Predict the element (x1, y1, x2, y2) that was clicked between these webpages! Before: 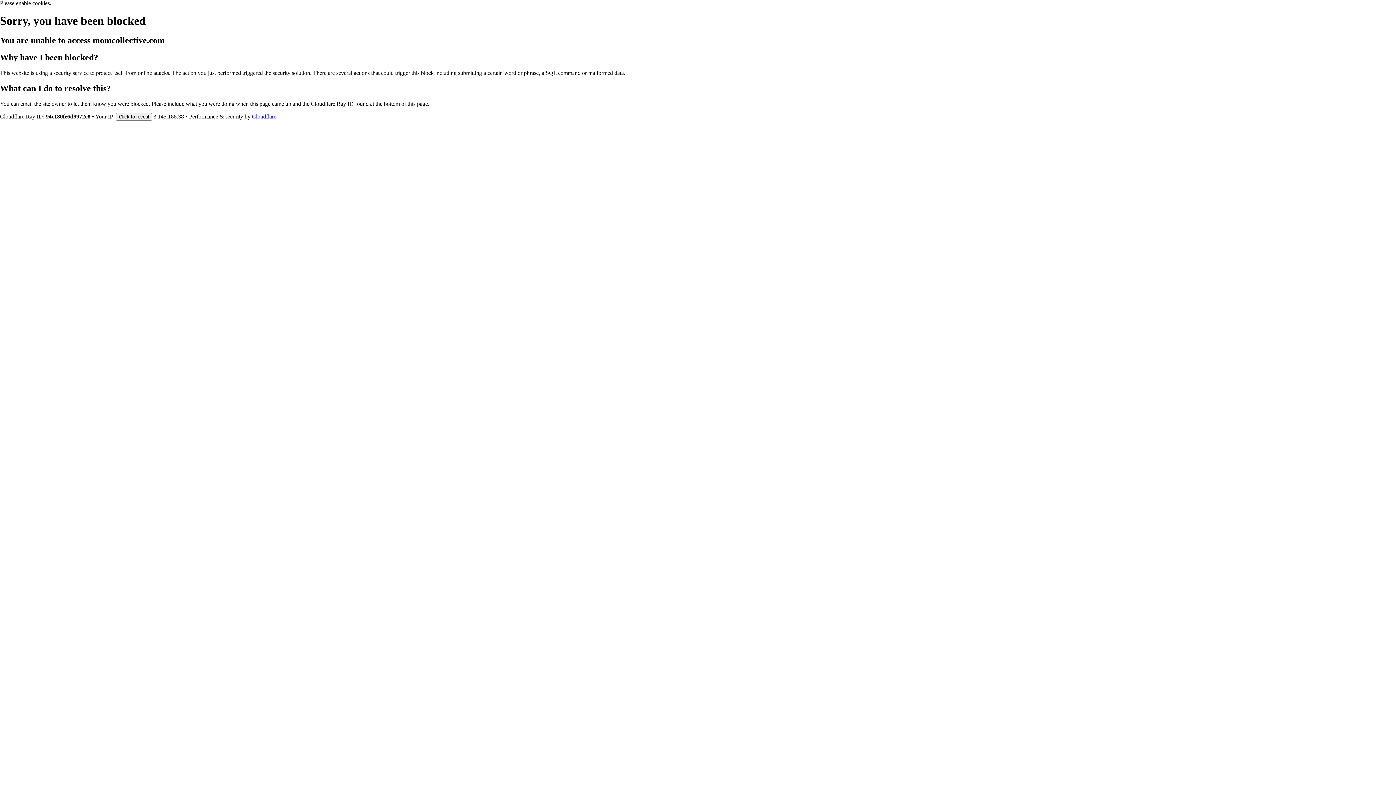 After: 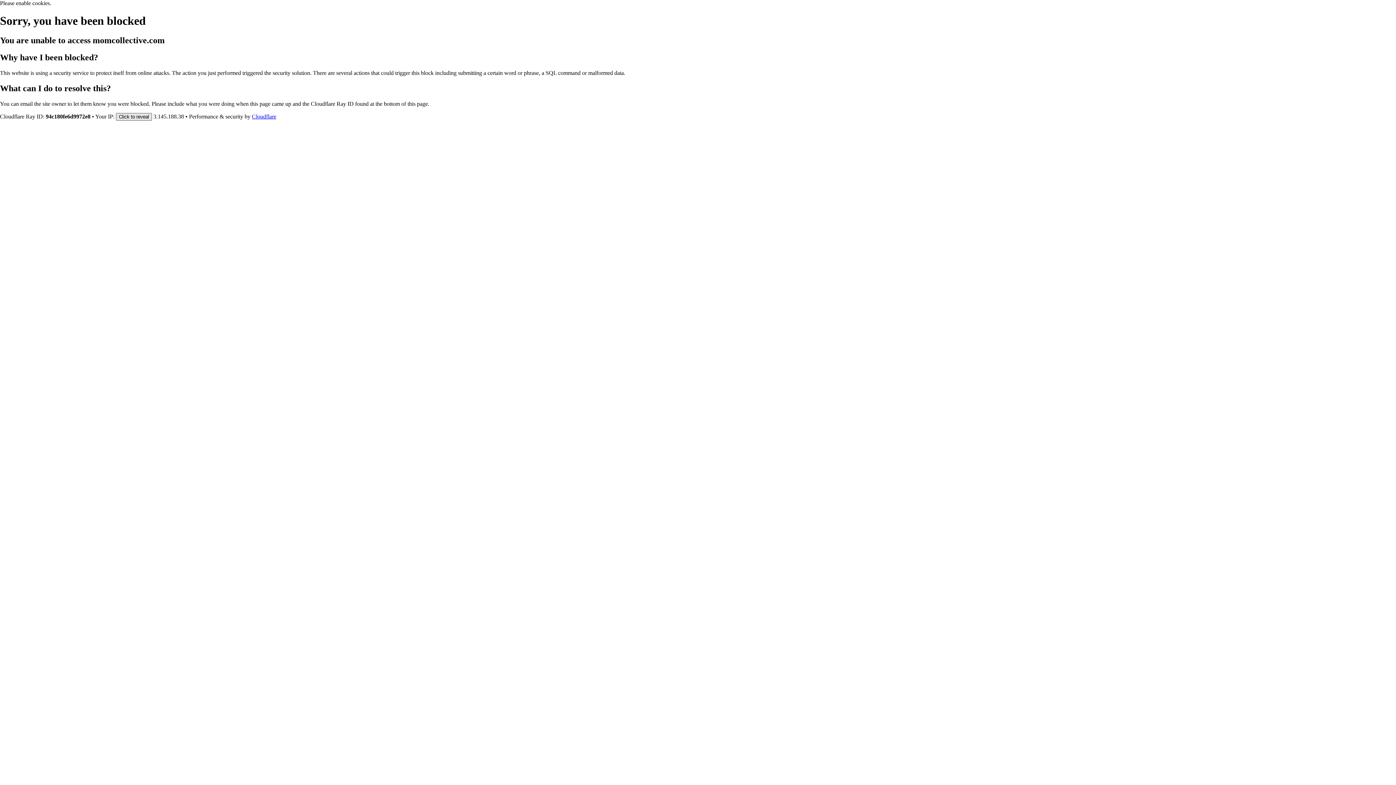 Action: bbox: (116, 112, 152, 120) label: Click to reveal